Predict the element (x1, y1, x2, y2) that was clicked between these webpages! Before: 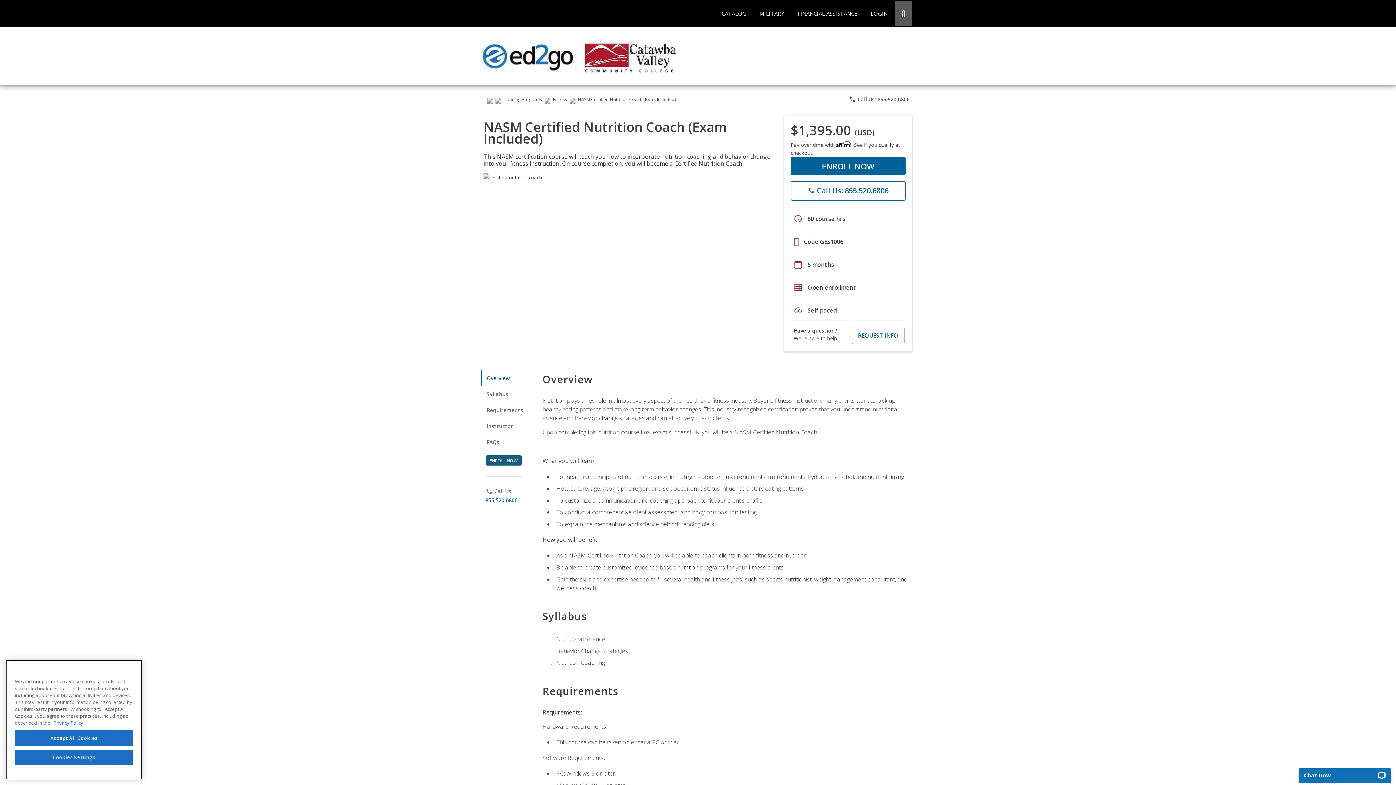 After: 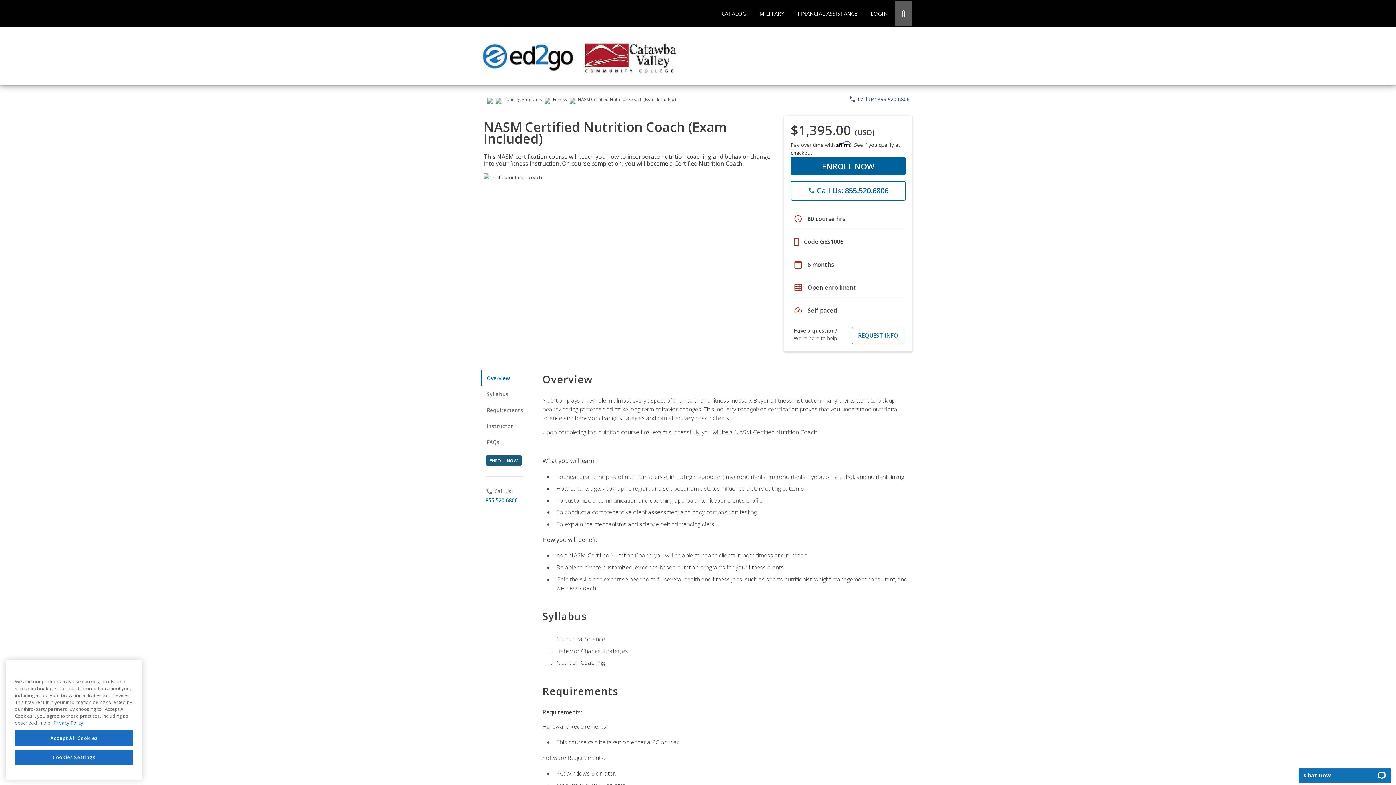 Action: label: 855.520.6806 bbox: (485, 497, 536, 504)